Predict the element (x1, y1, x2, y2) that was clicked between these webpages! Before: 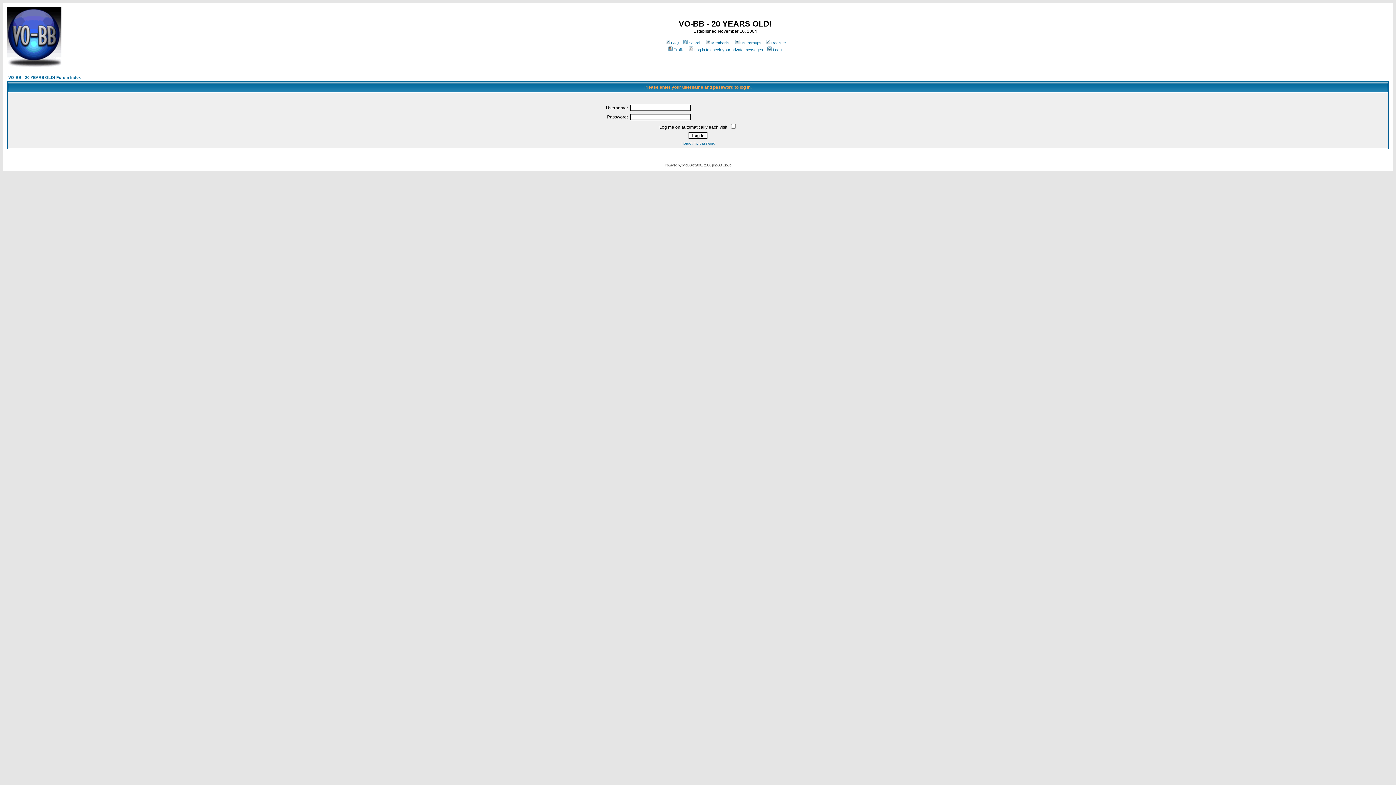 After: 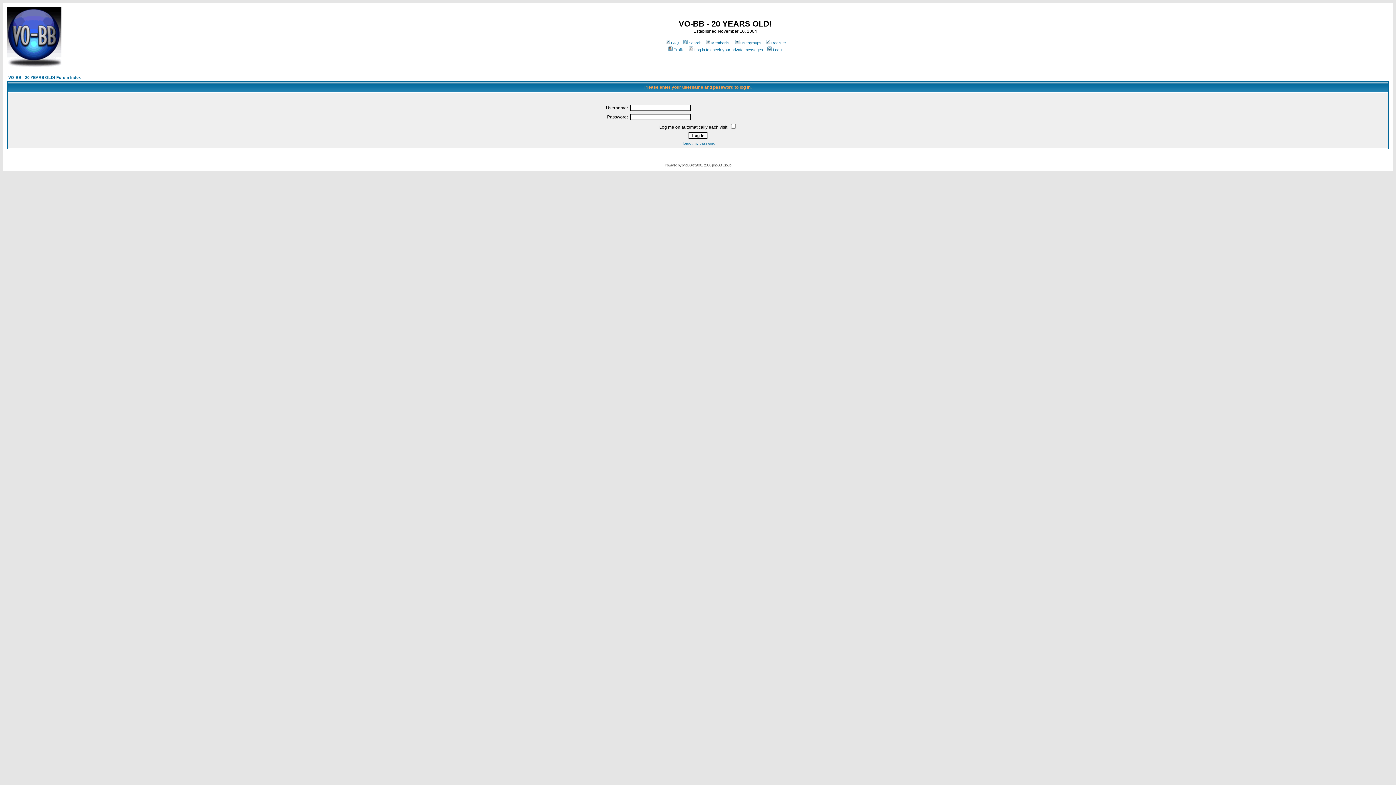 Action: label: Log in to check your private messages bbox: (688, 47, 763, 52)